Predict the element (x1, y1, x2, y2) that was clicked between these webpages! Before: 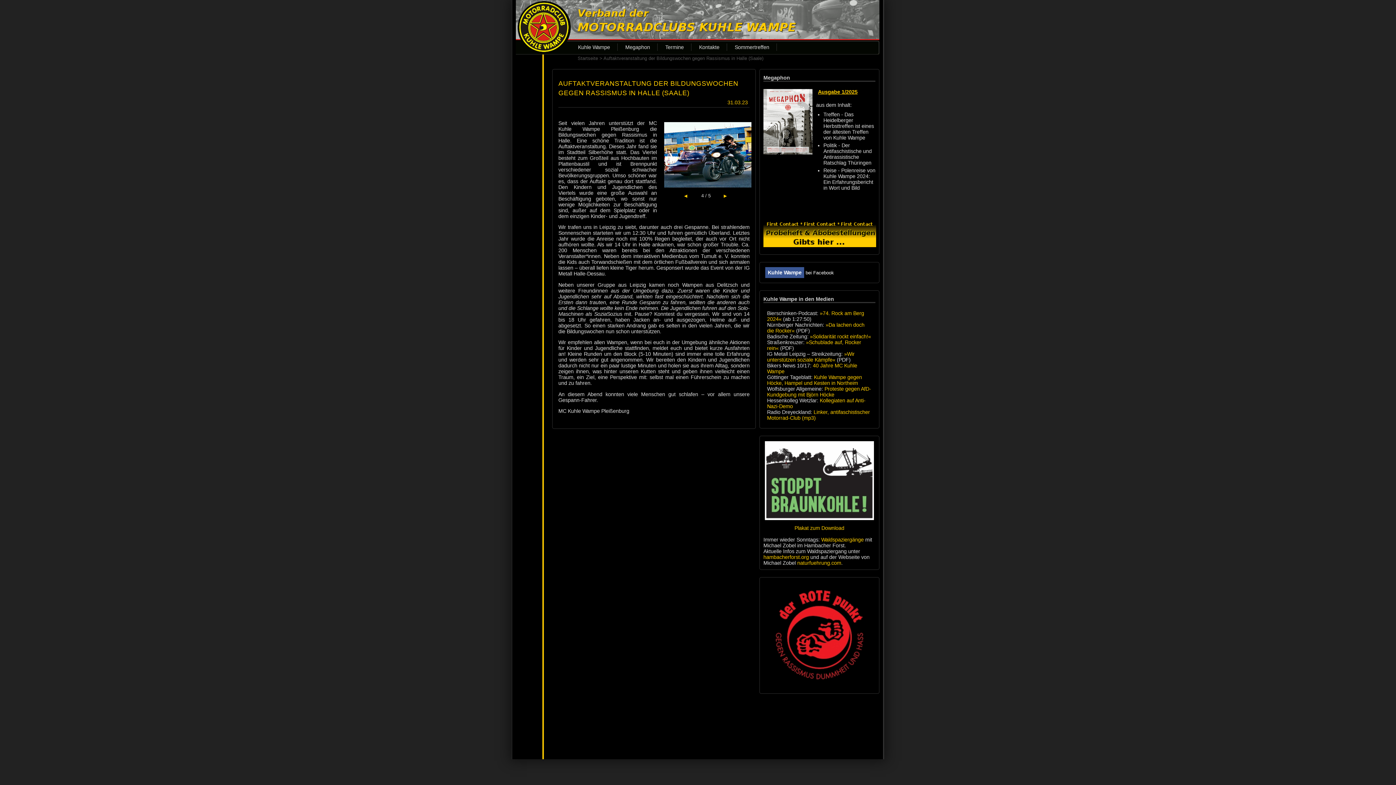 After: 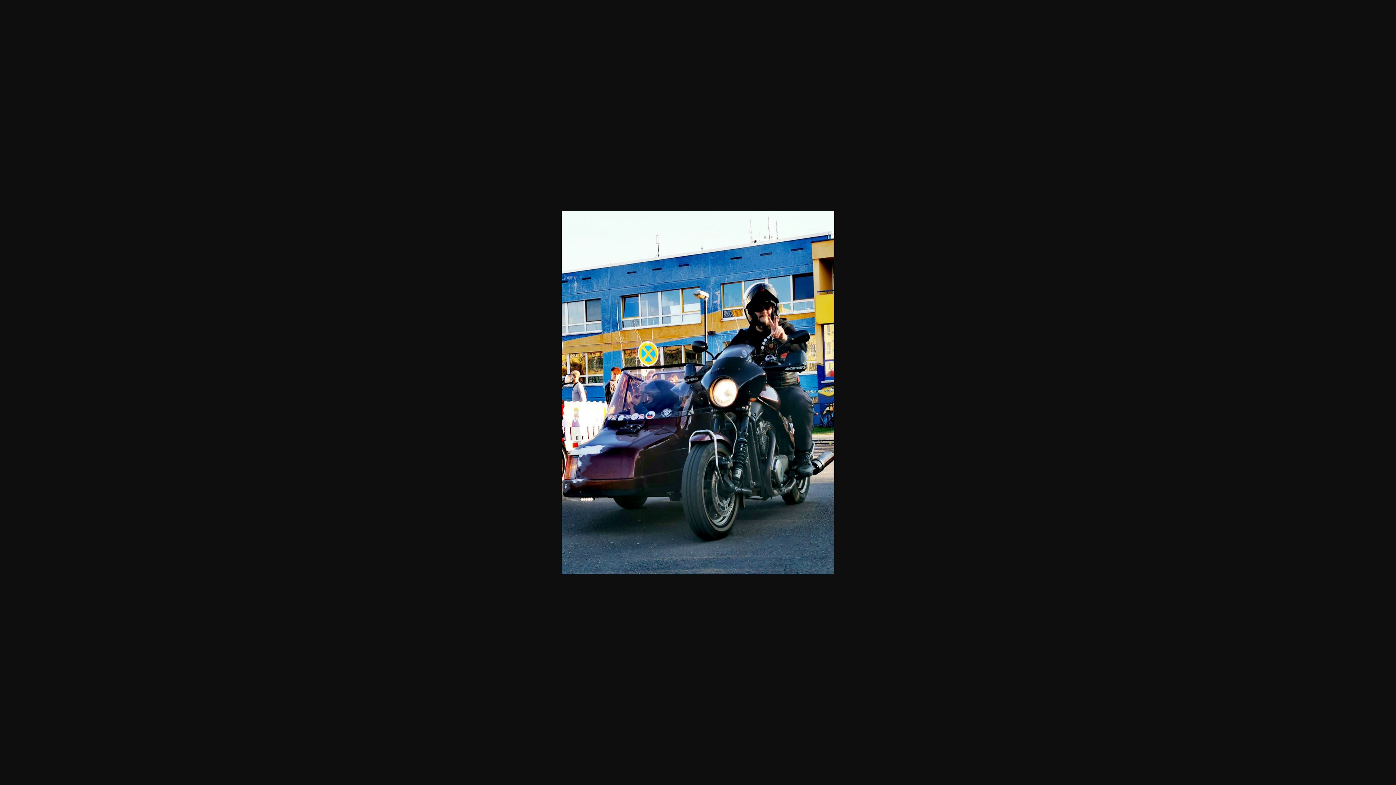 Action: bbox: (662, 120, 749, 189)